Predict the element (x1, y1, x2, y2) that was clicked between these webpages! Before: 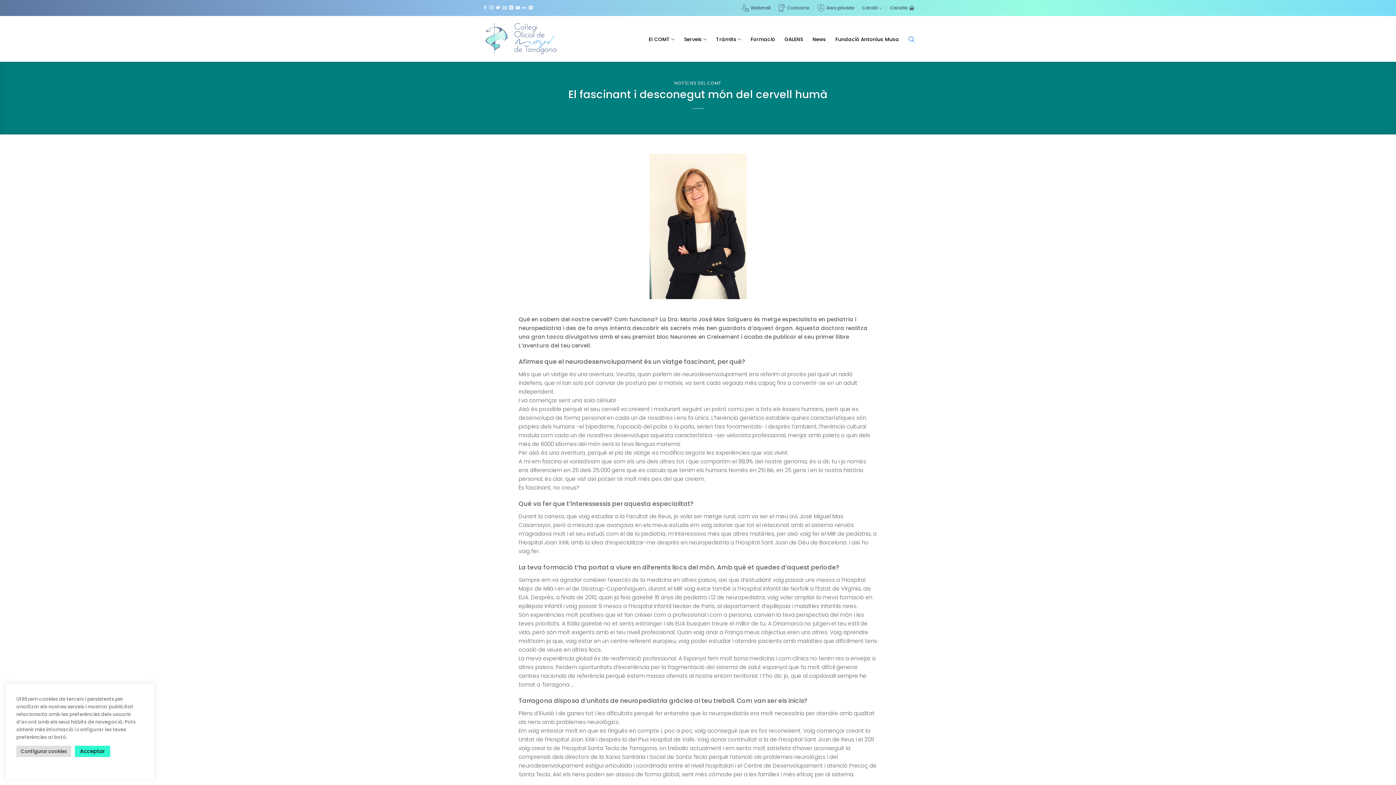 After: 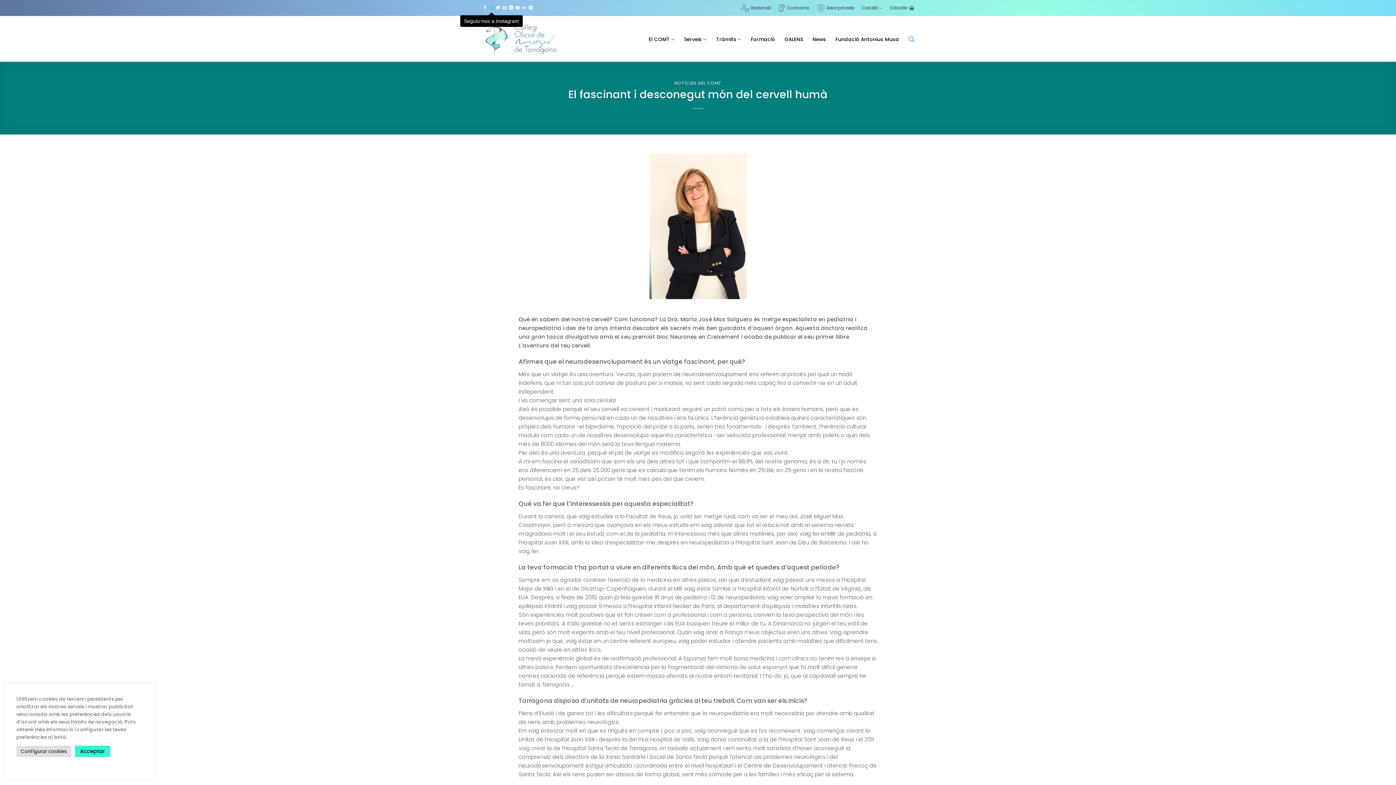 Action: label: Seguiu-nos a Instagram bbox: (489, 5, 493, 10)